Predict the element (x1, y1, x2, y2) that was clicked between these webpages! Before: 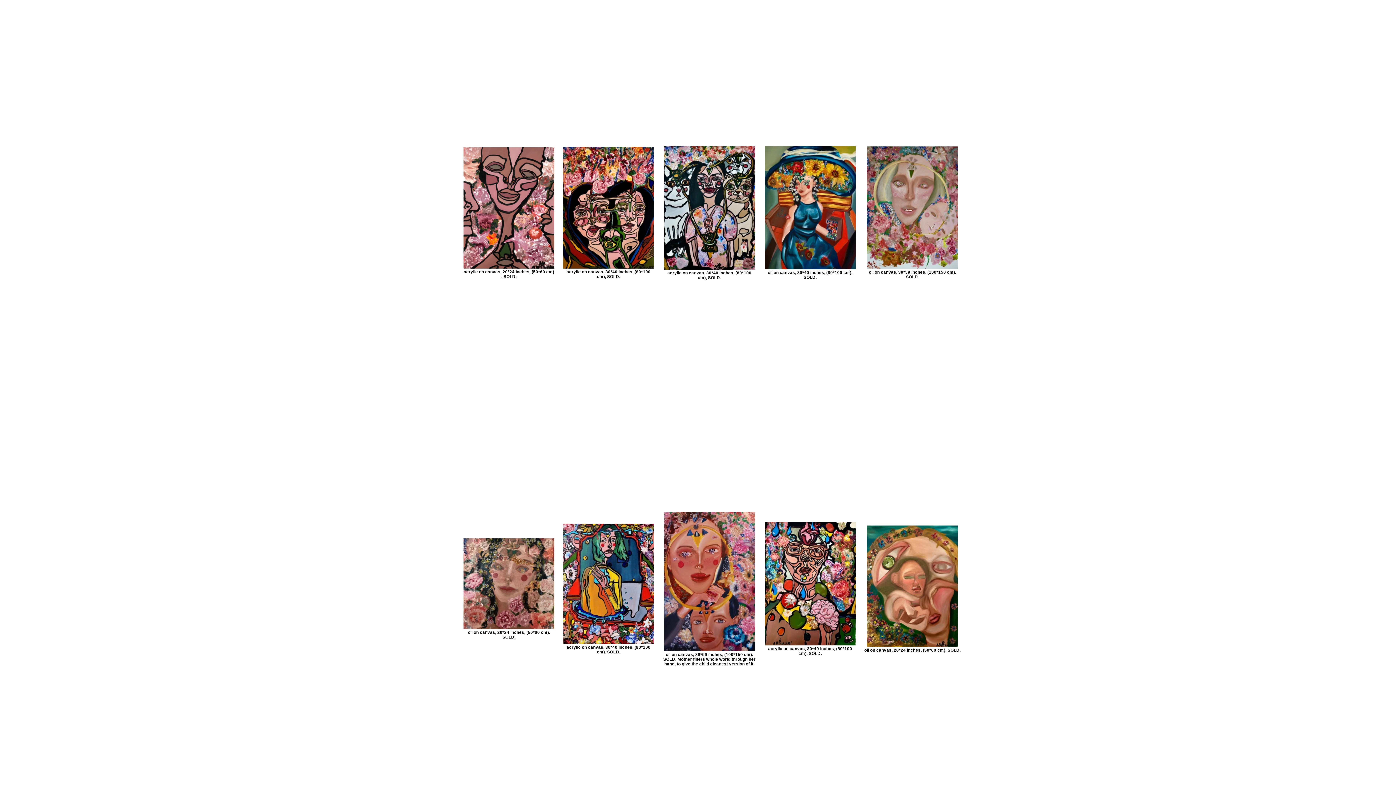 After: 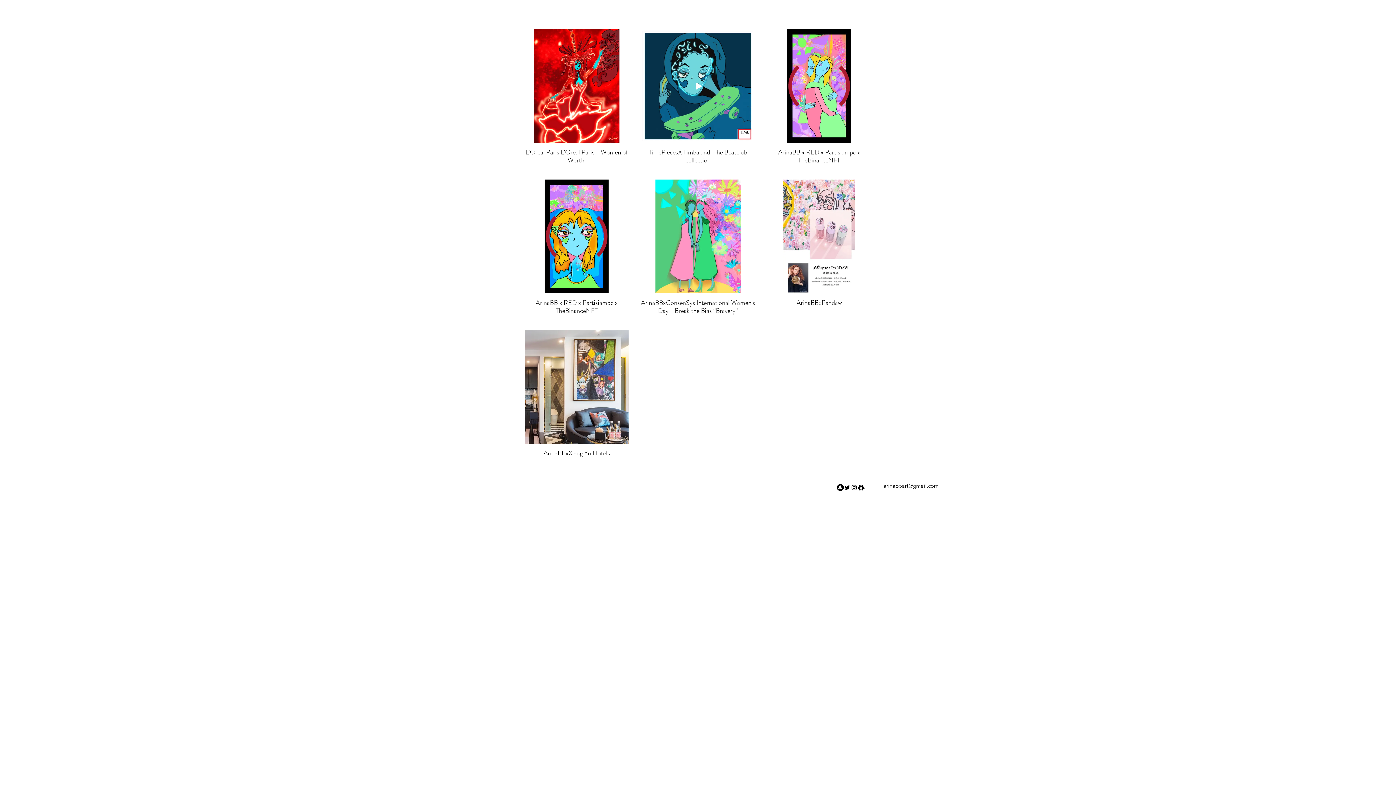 Action: label: CLIENT WORK bbox: (811, 8, 852, 21)